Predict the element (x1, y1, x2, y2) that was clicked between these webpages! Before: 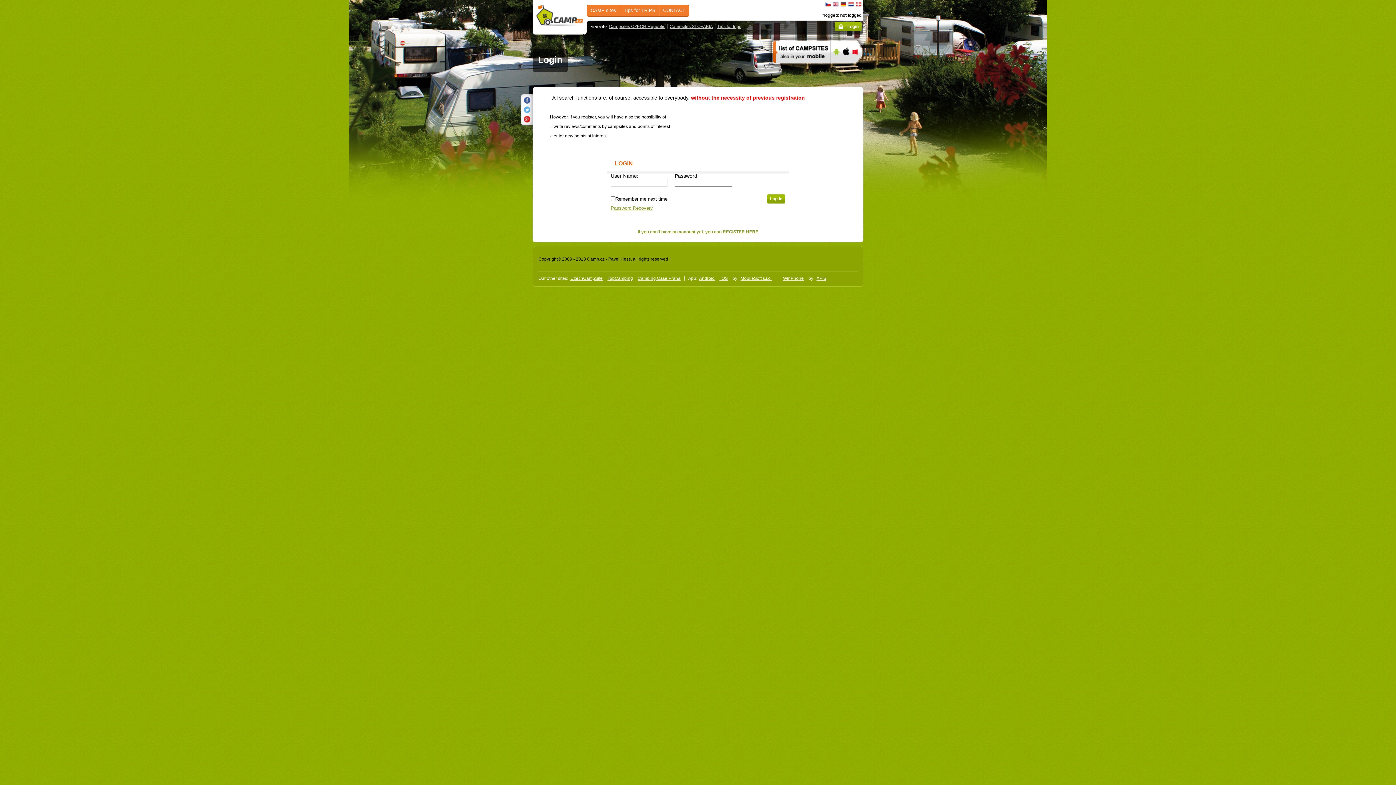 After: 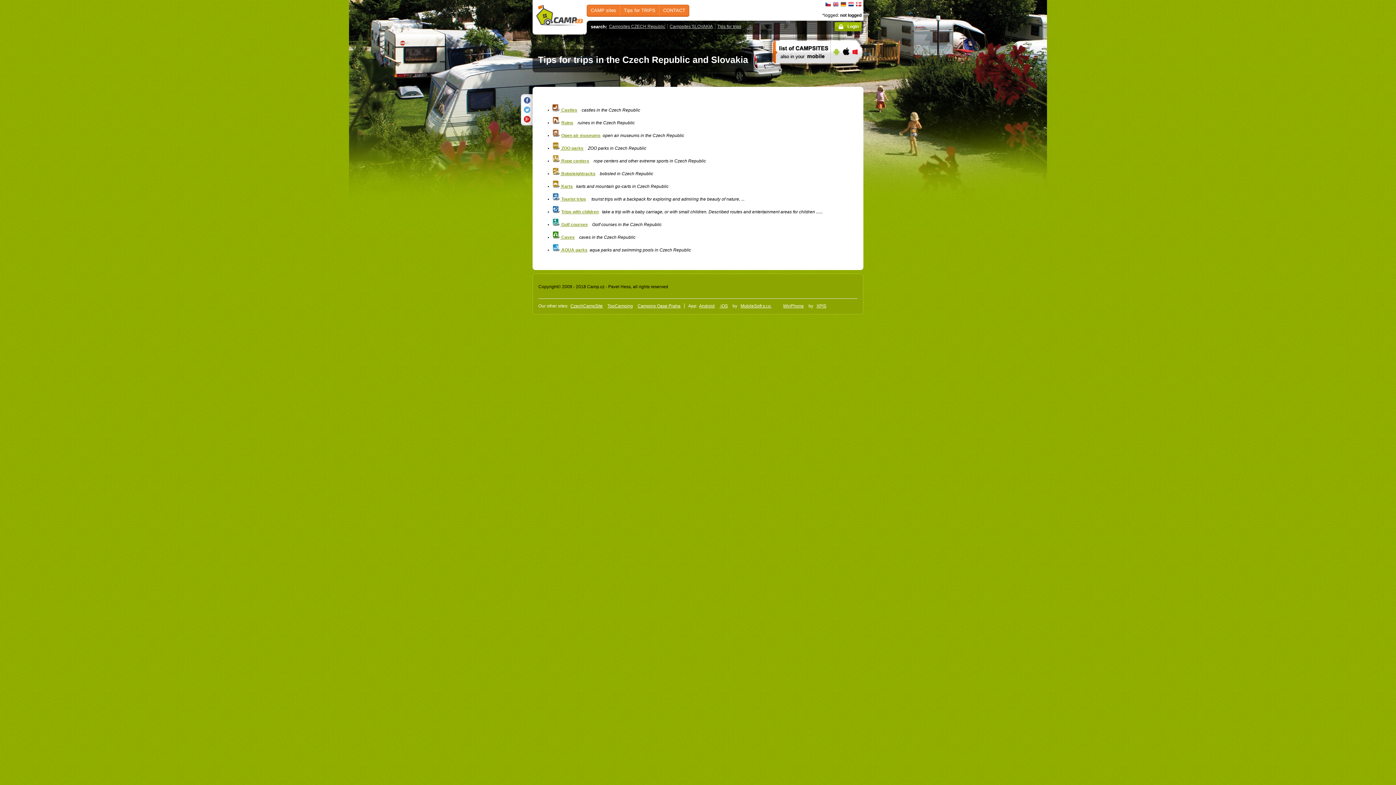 Action: label: Tips for TRIPS bbox: (620, 5, 659, 16)